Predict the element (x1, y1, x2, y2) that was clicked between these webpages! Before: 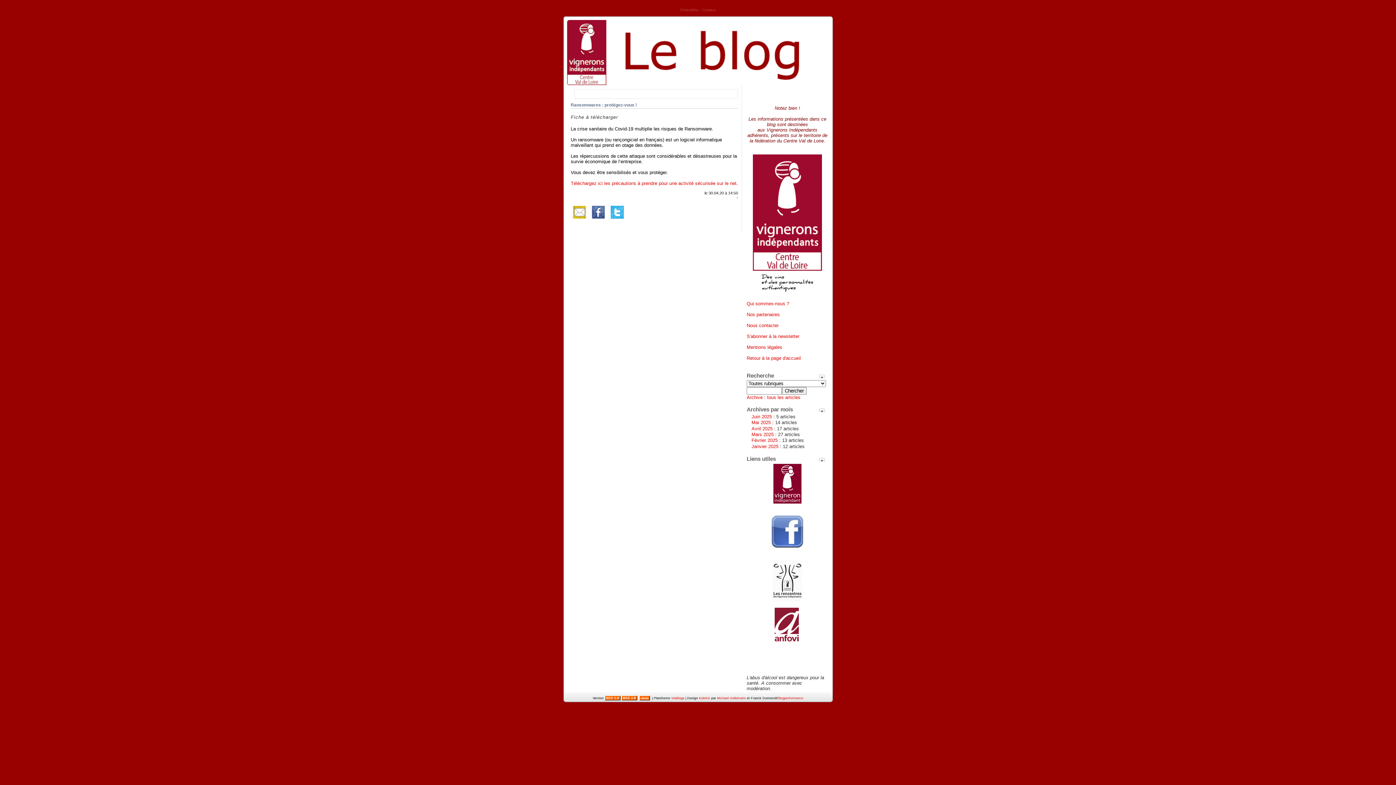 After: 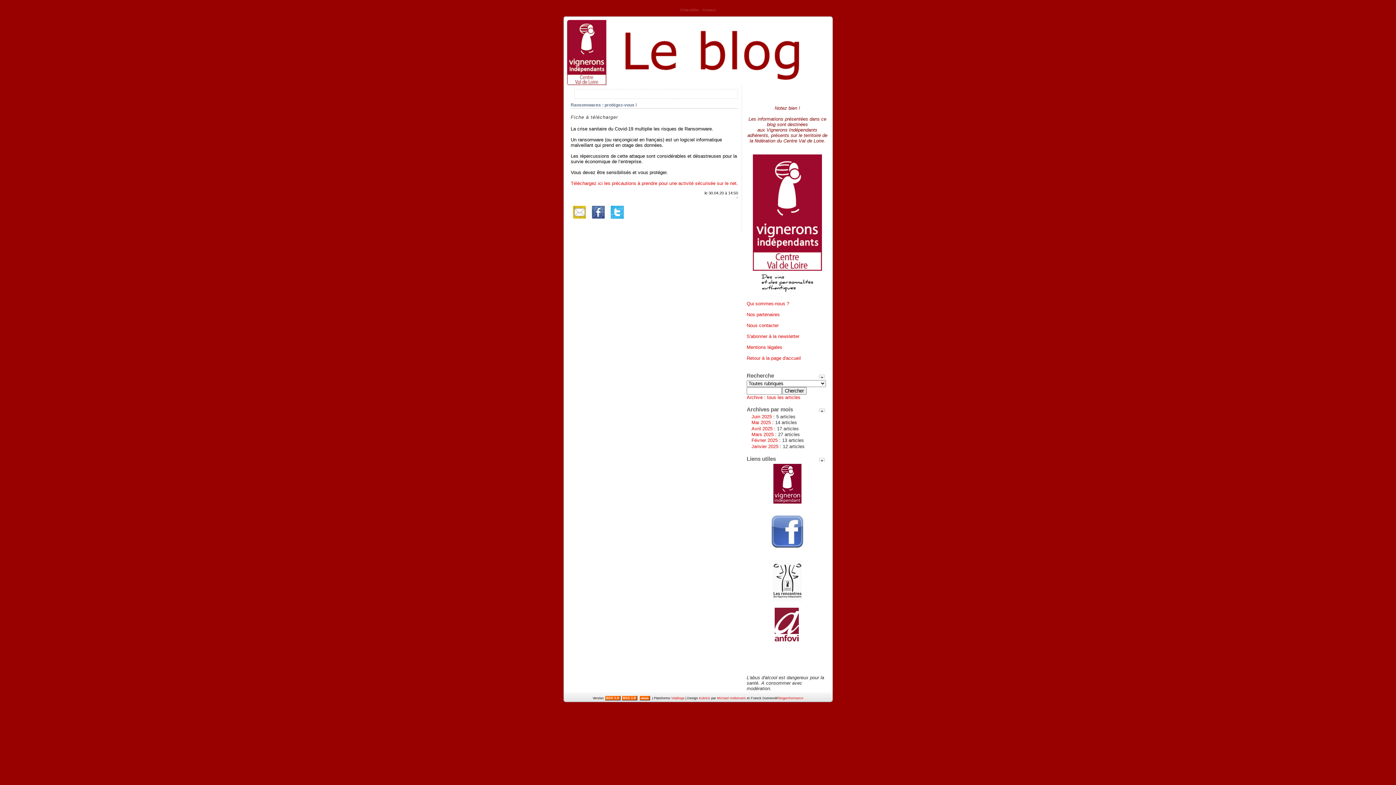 Action: bbox: (773, 597, 802, 602)